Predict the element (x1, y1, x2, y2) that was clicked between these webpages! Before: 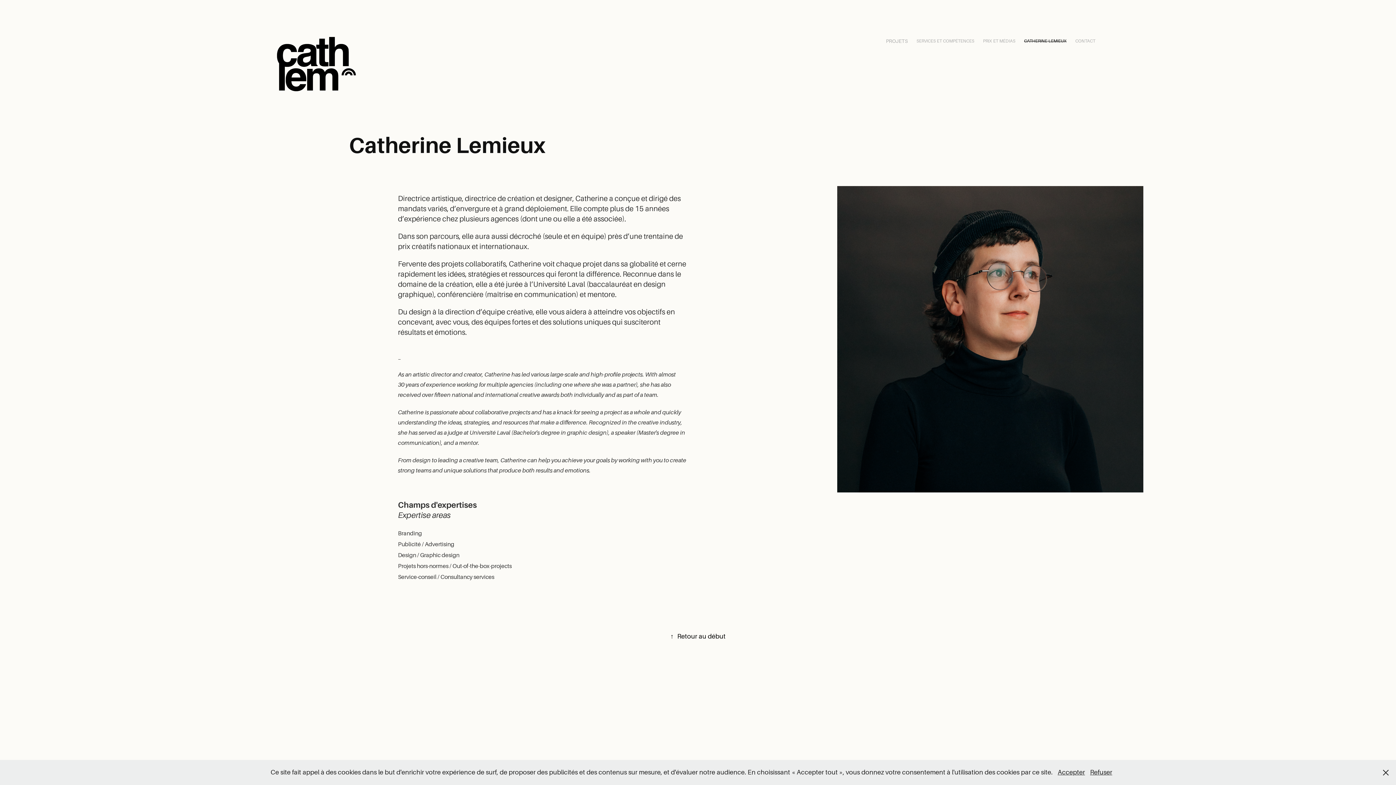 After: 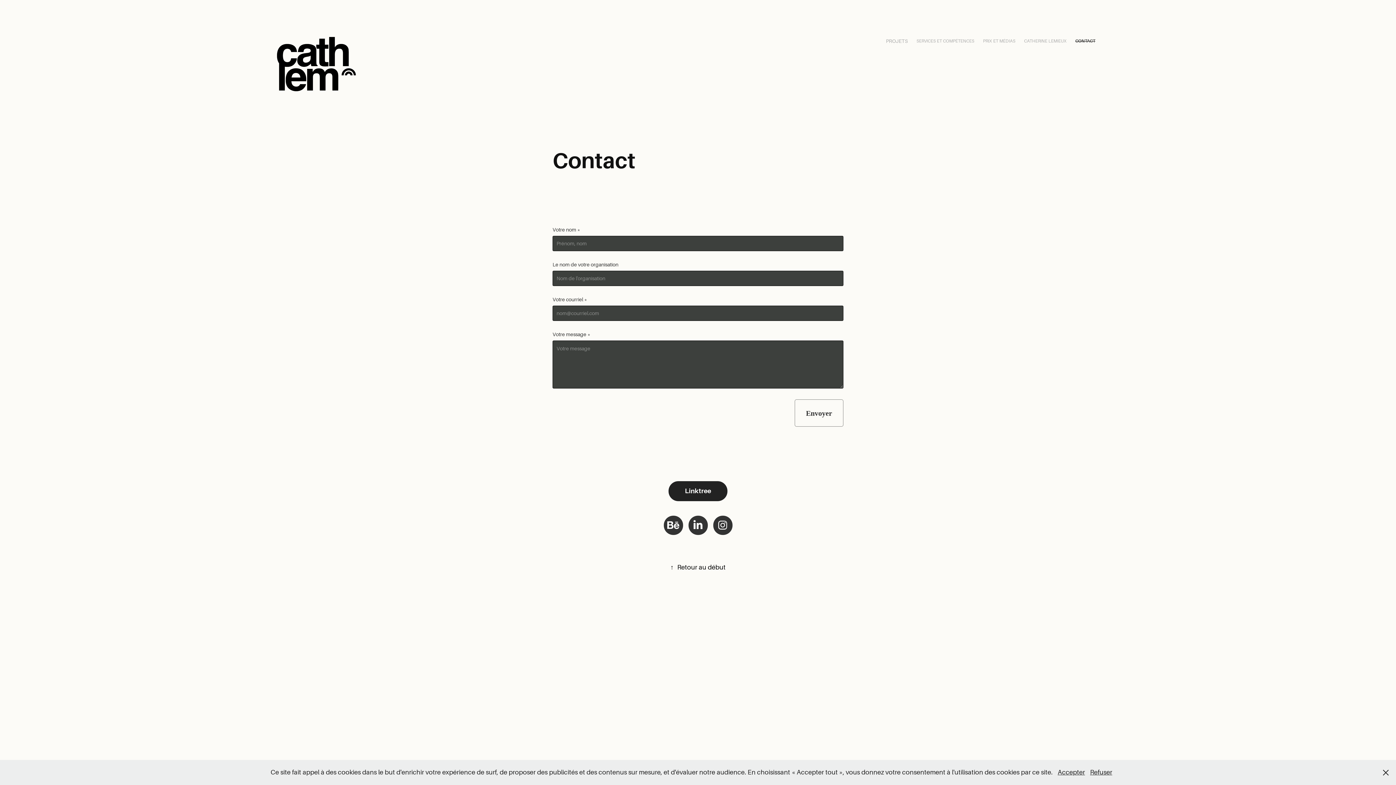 Action: label: CONTACT bbox: (1075, 38, 1095, 43)